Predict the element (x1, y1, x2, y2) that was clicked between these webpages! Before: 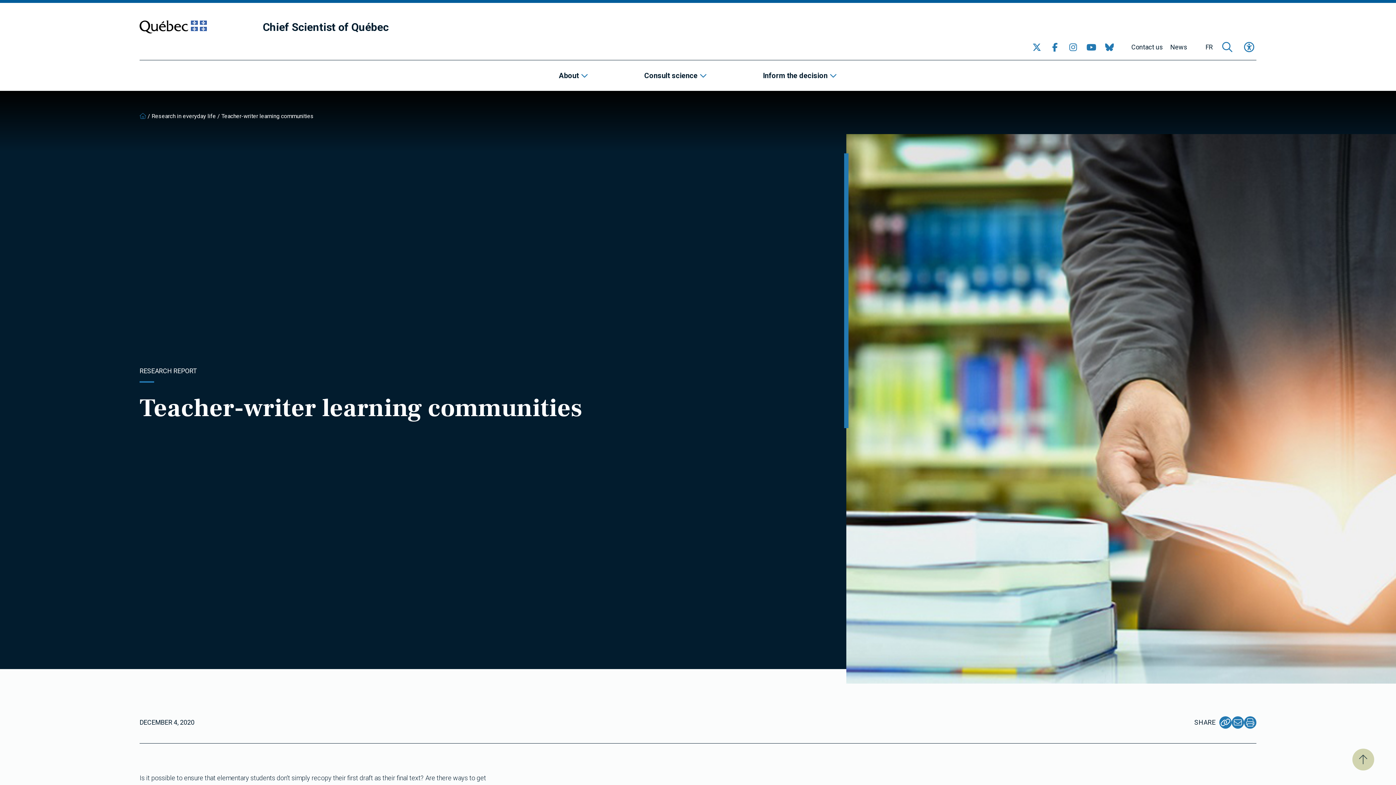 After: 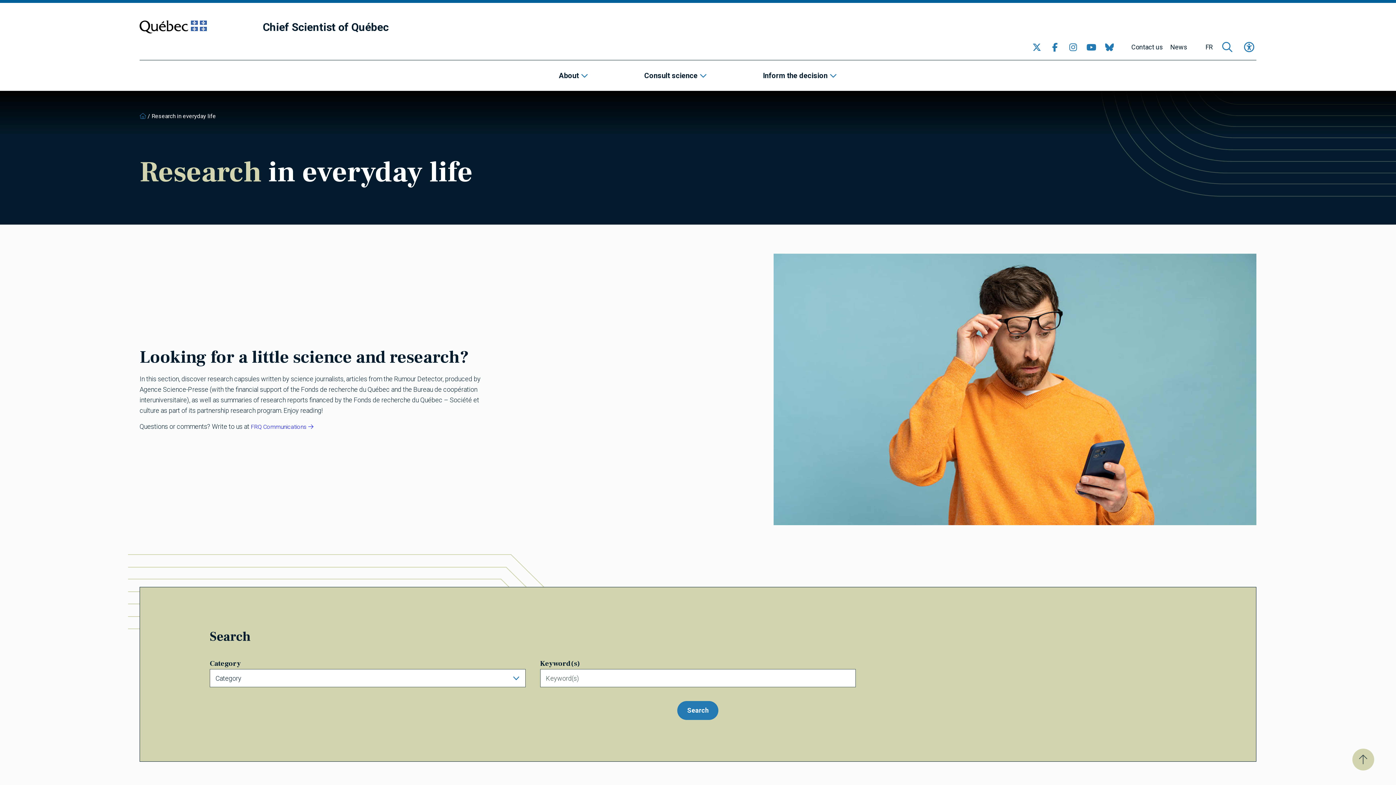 Action: bbox: (151, 112, 216, 119) label: Research in everyday life